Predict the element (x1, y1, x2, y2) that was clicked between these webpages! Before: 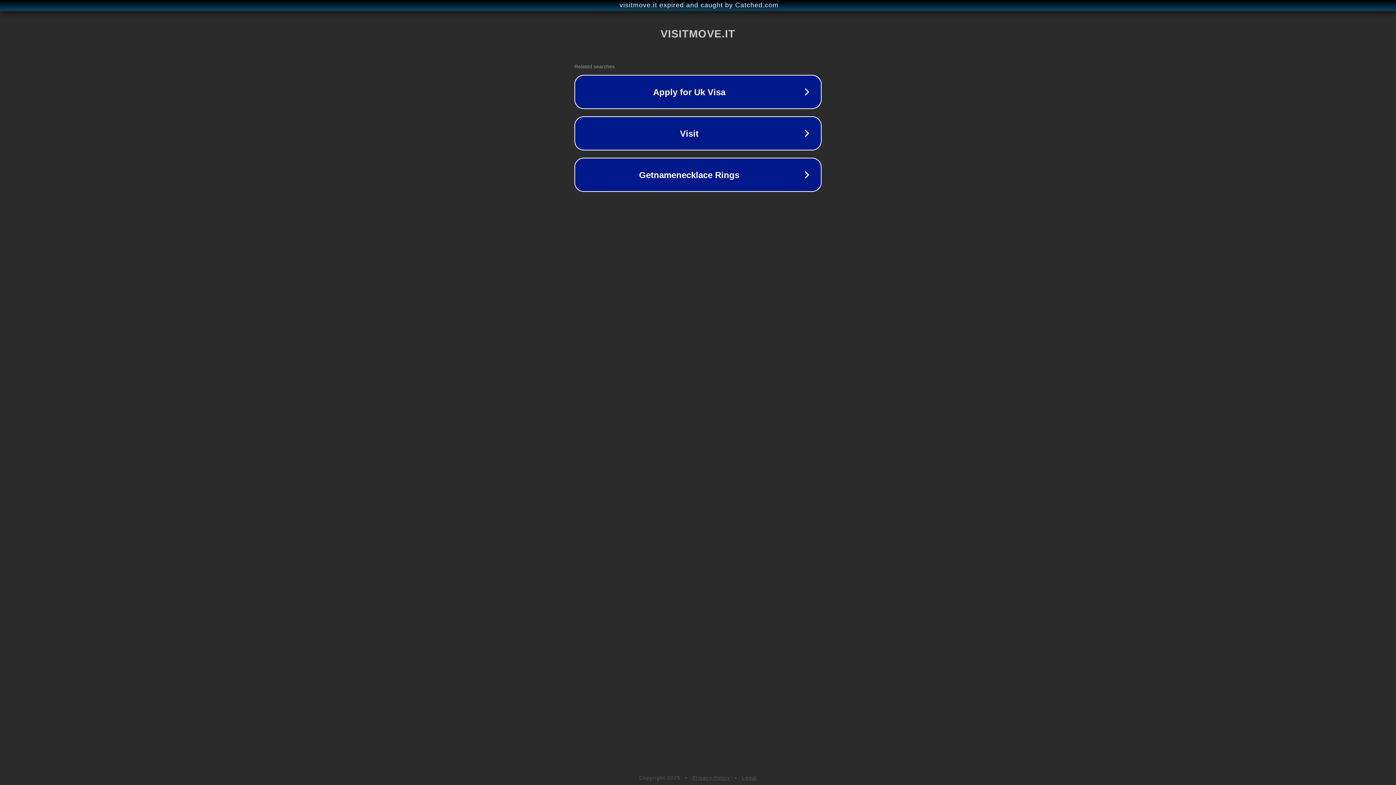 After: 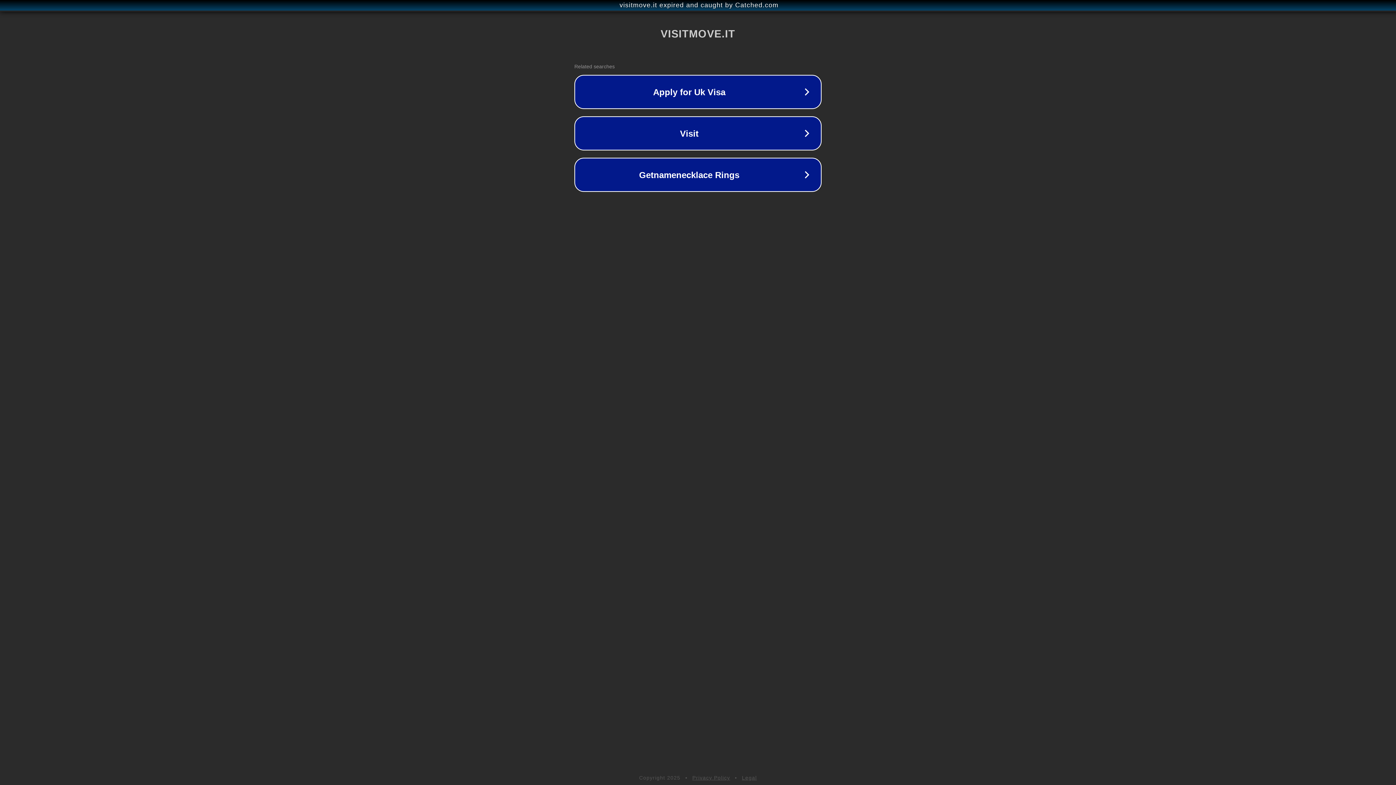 Action: bbox: (692, 775, 730, 781) label: Privacy Policy